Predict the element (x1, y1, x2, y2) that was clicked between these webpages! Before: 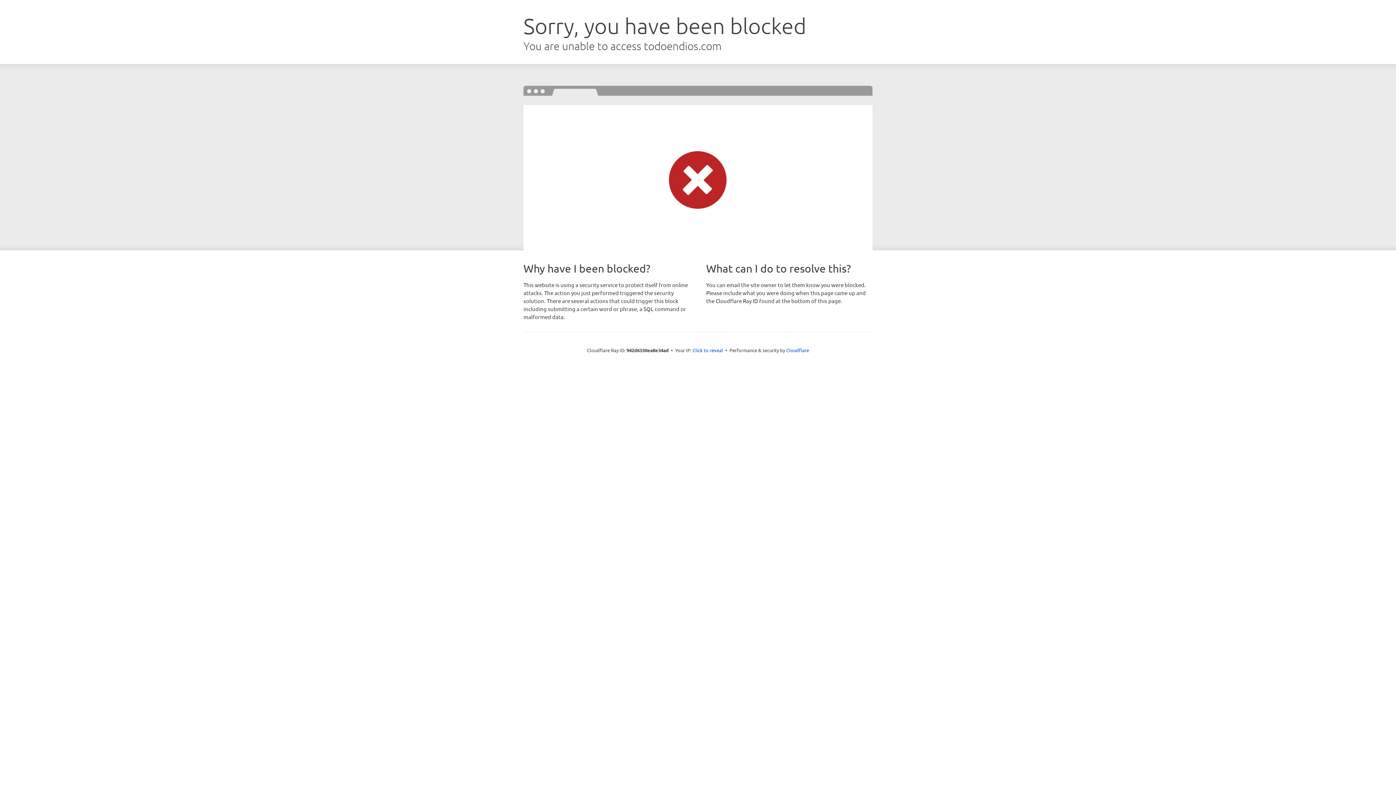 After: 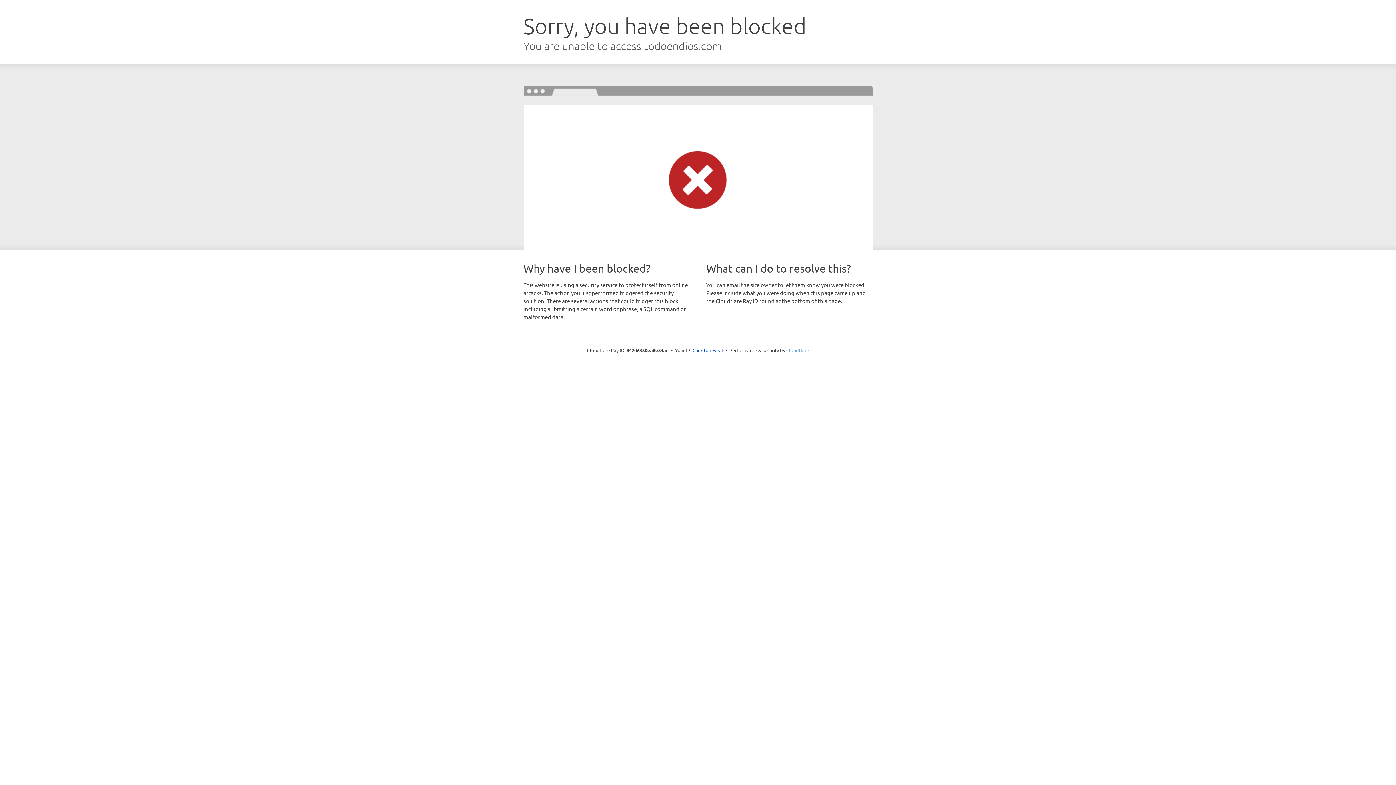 Action: bbox: (786, 347, 809, 353) label: Cloudflare